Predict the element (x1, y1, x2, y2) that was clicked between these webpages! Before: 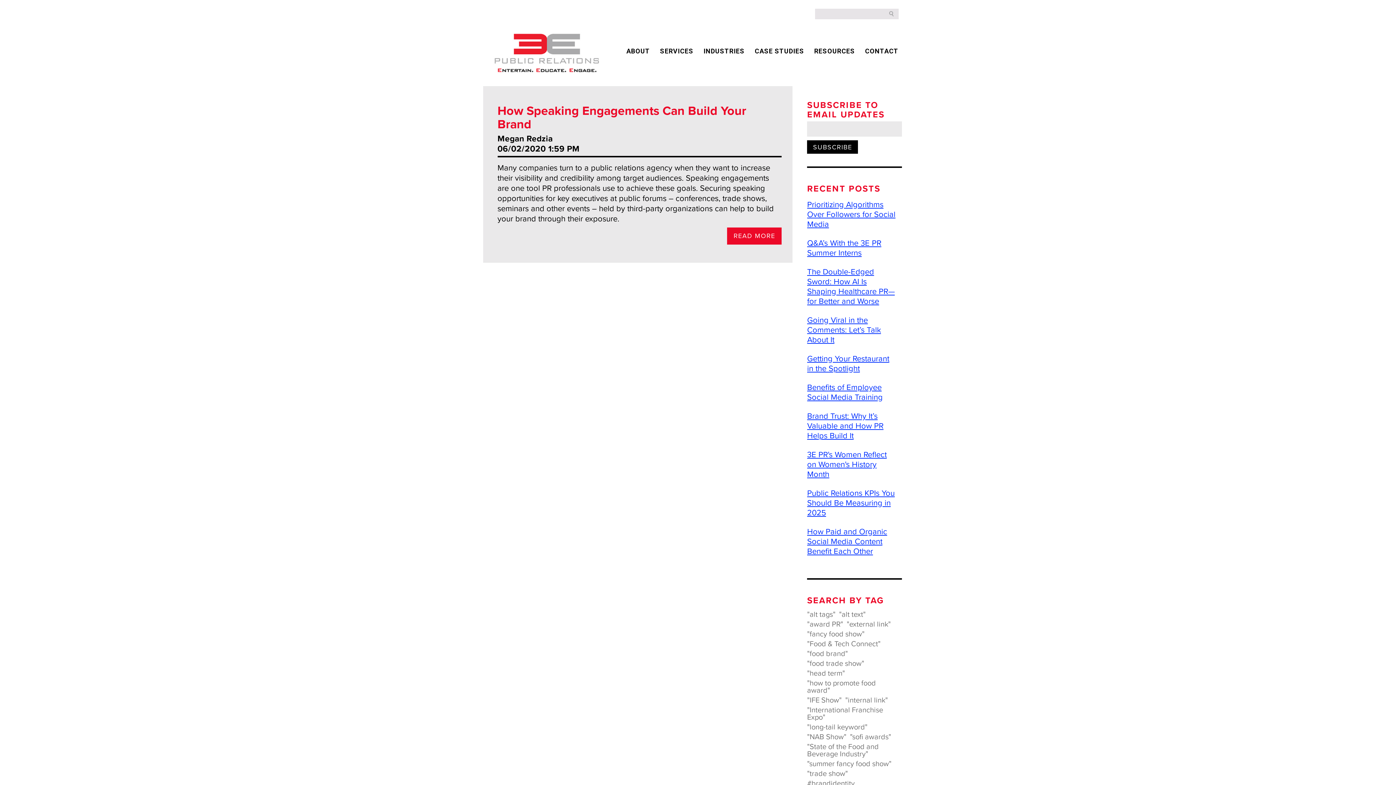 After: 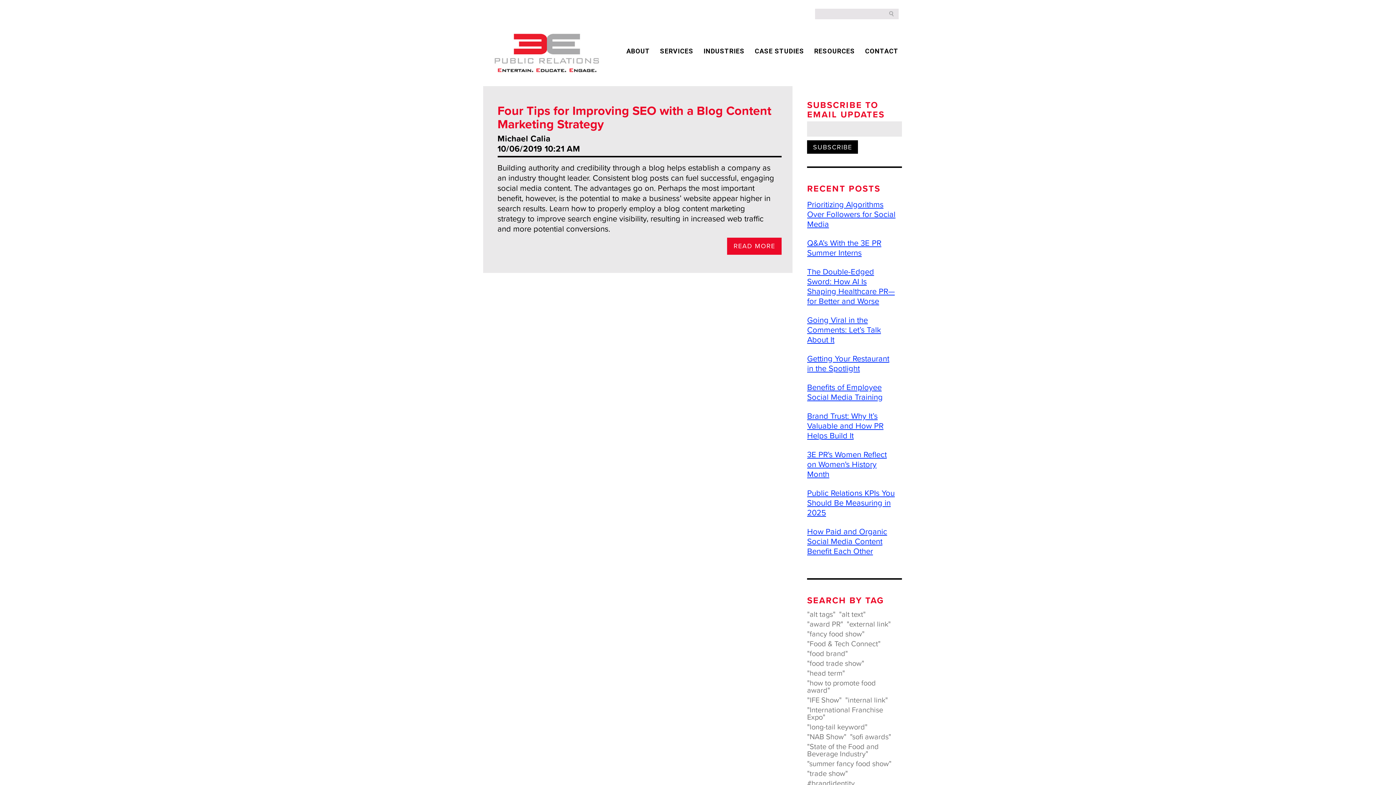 Action: bbox: (807, 611, 835, 618) label: "alt tags"